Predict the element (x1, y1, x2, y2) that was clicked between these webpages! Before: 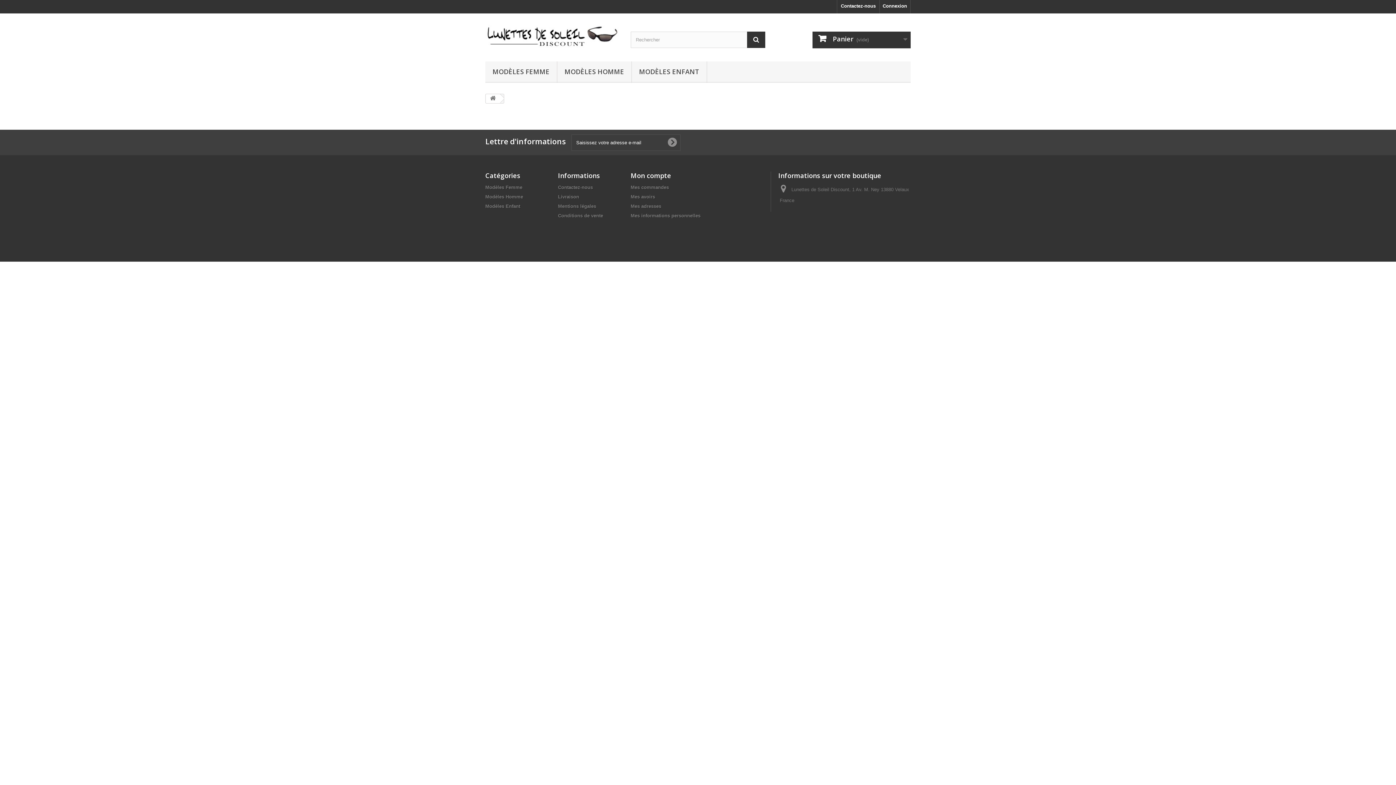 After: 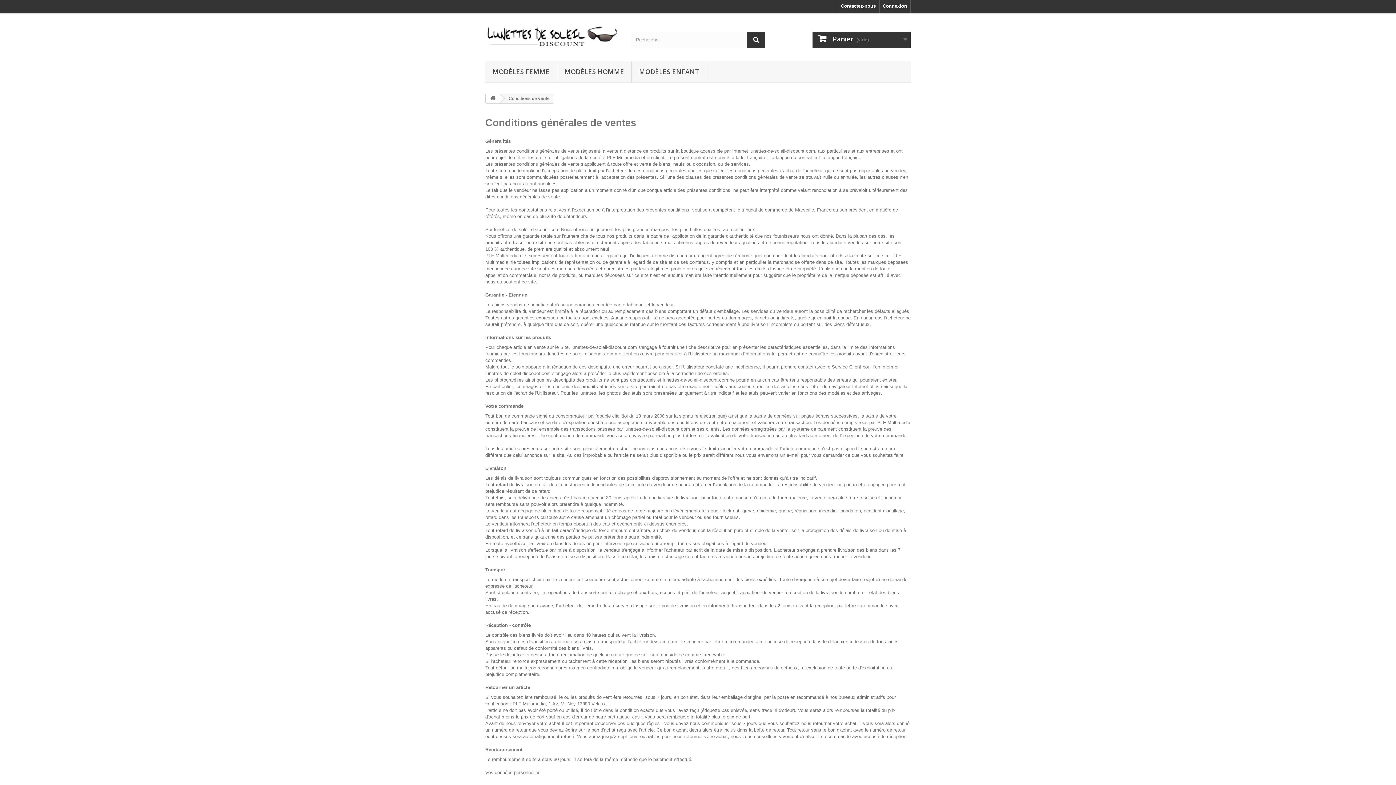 Action: label: Conditions de vente bbox: (558, 213, 603, 218)